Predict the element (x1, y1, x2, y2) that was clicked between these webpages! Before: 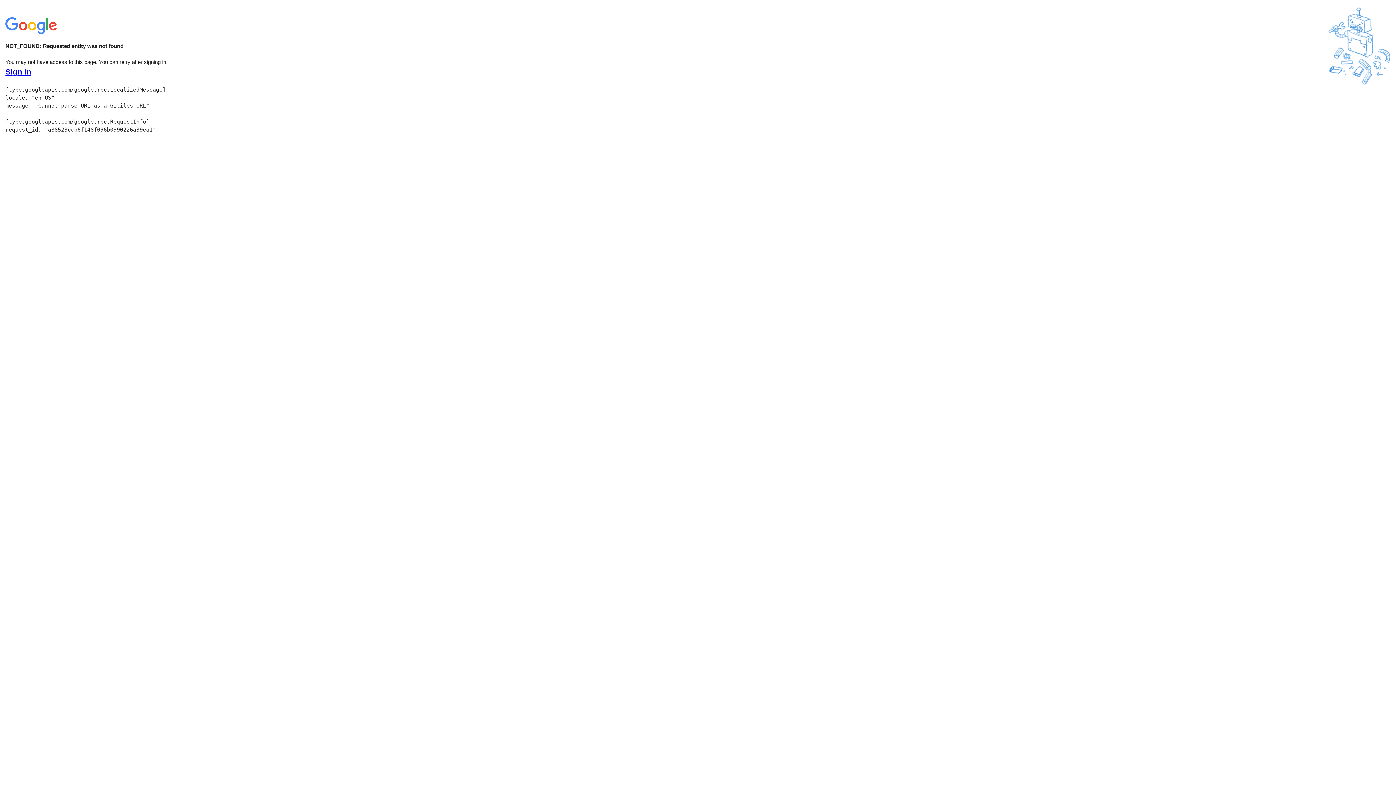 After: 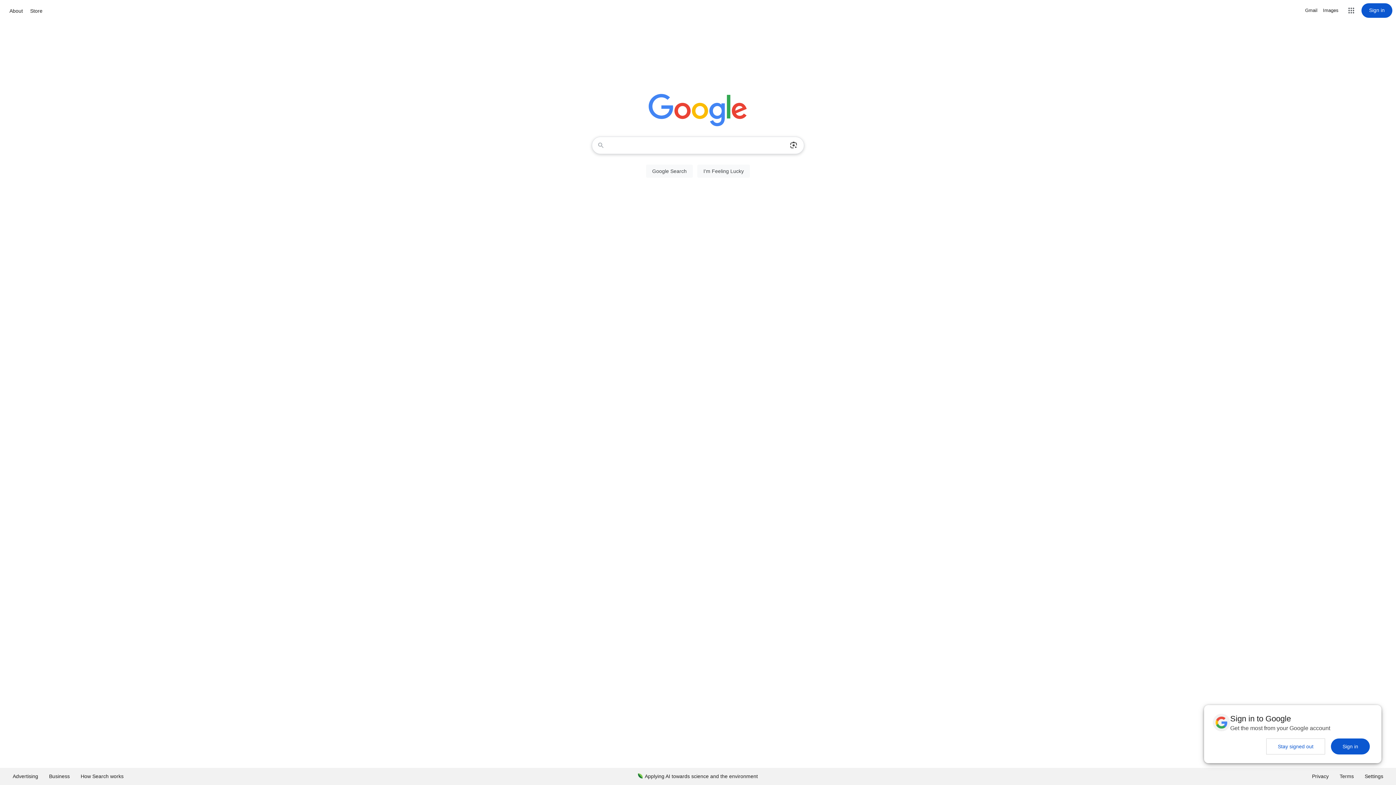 Action: bbox: (5, 30, 58, 37)